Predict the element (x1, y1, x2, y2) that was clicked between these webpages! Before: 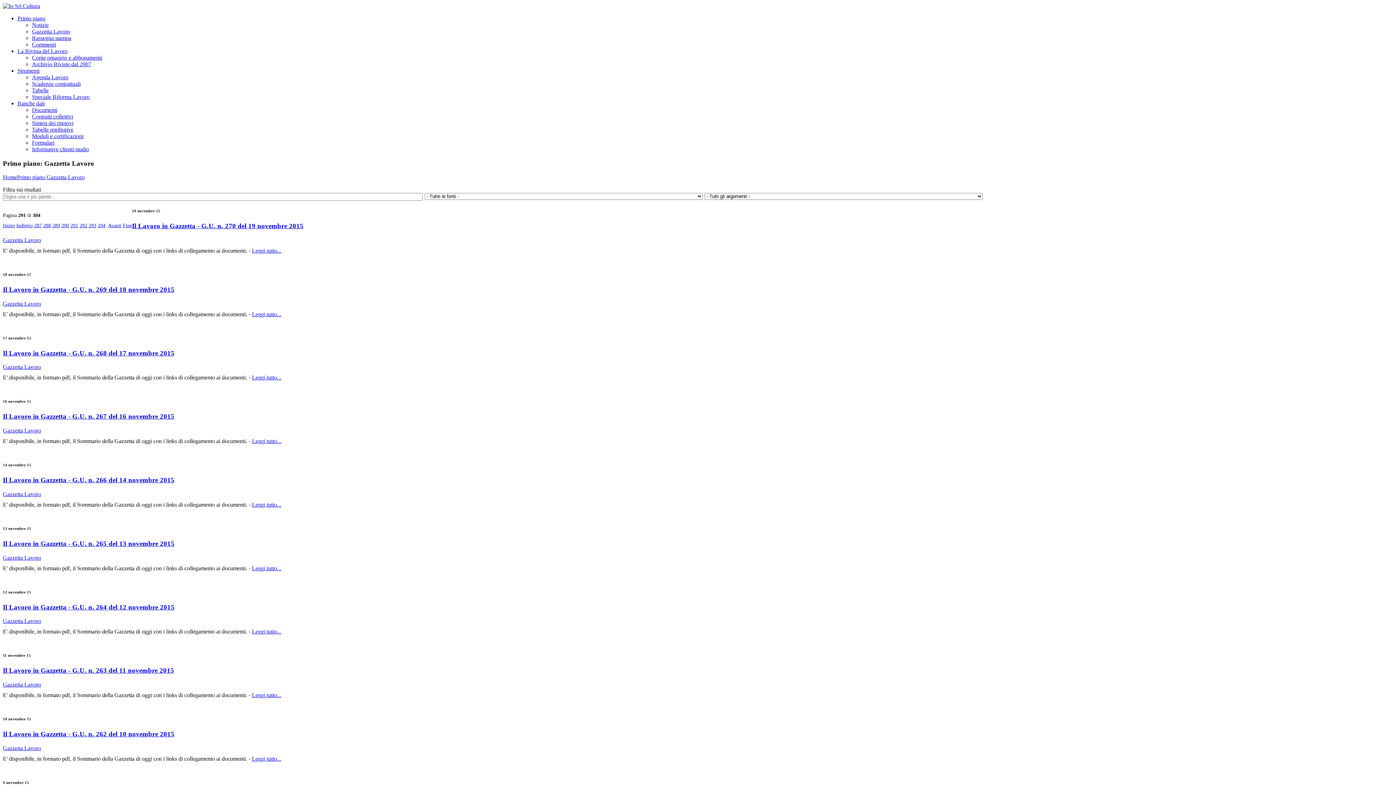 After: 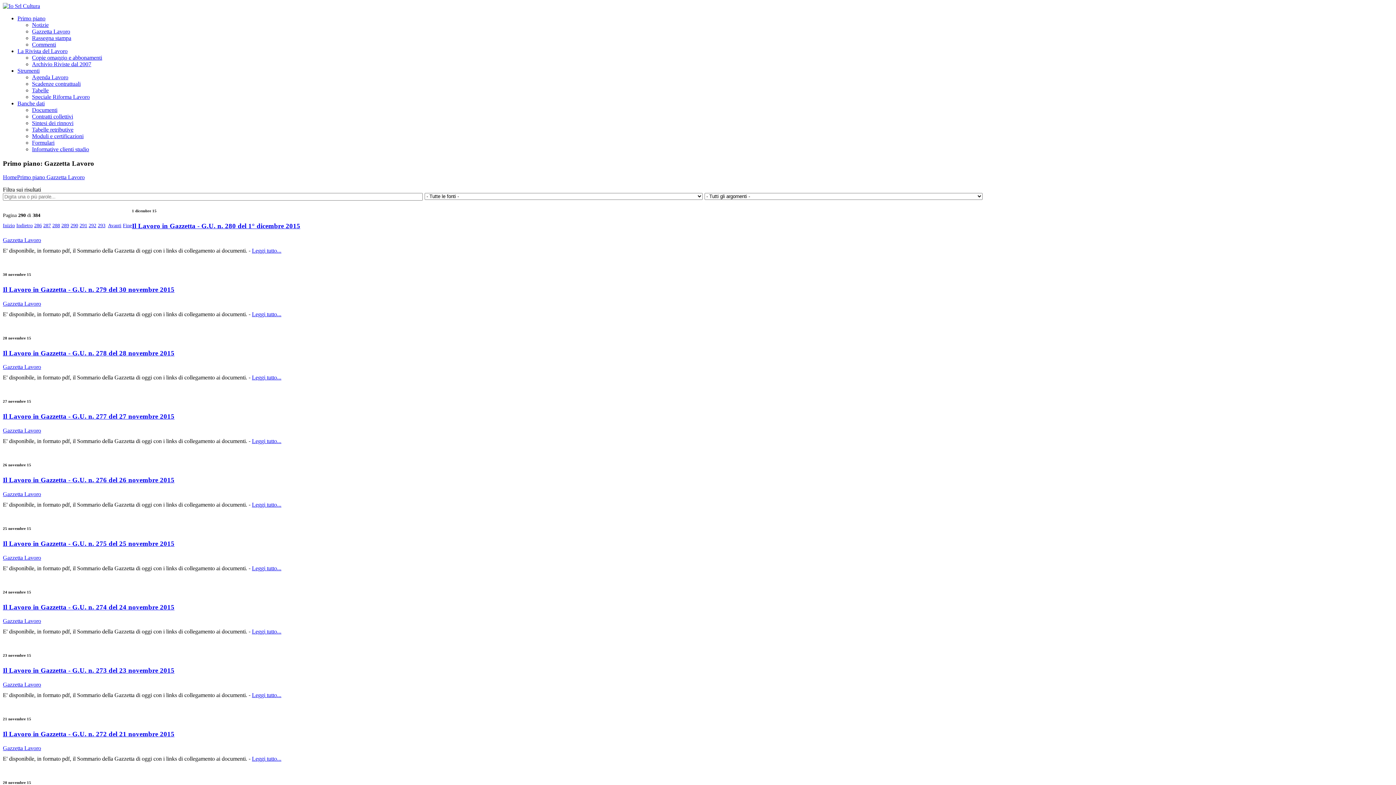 Action: label: 290 bbox: (61, 223, 69, 228)